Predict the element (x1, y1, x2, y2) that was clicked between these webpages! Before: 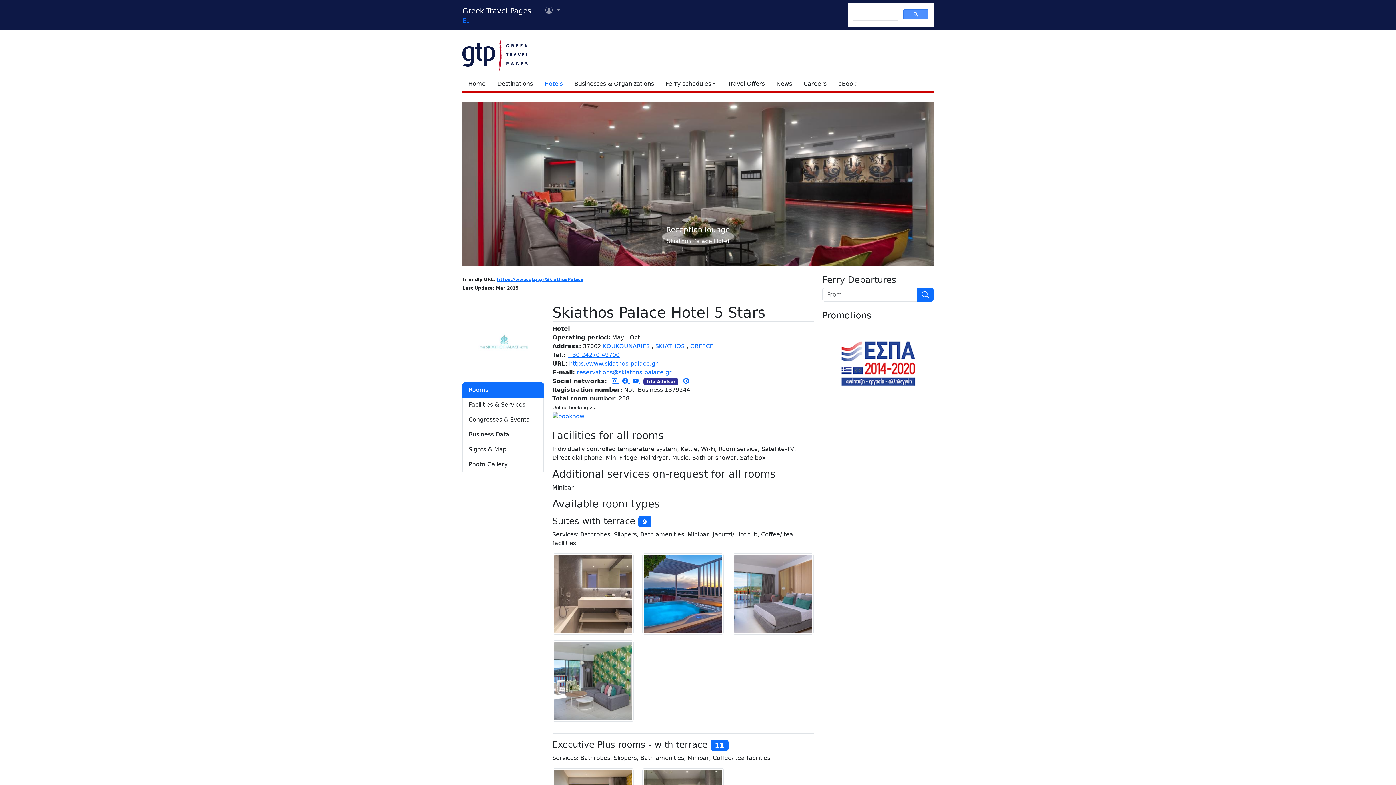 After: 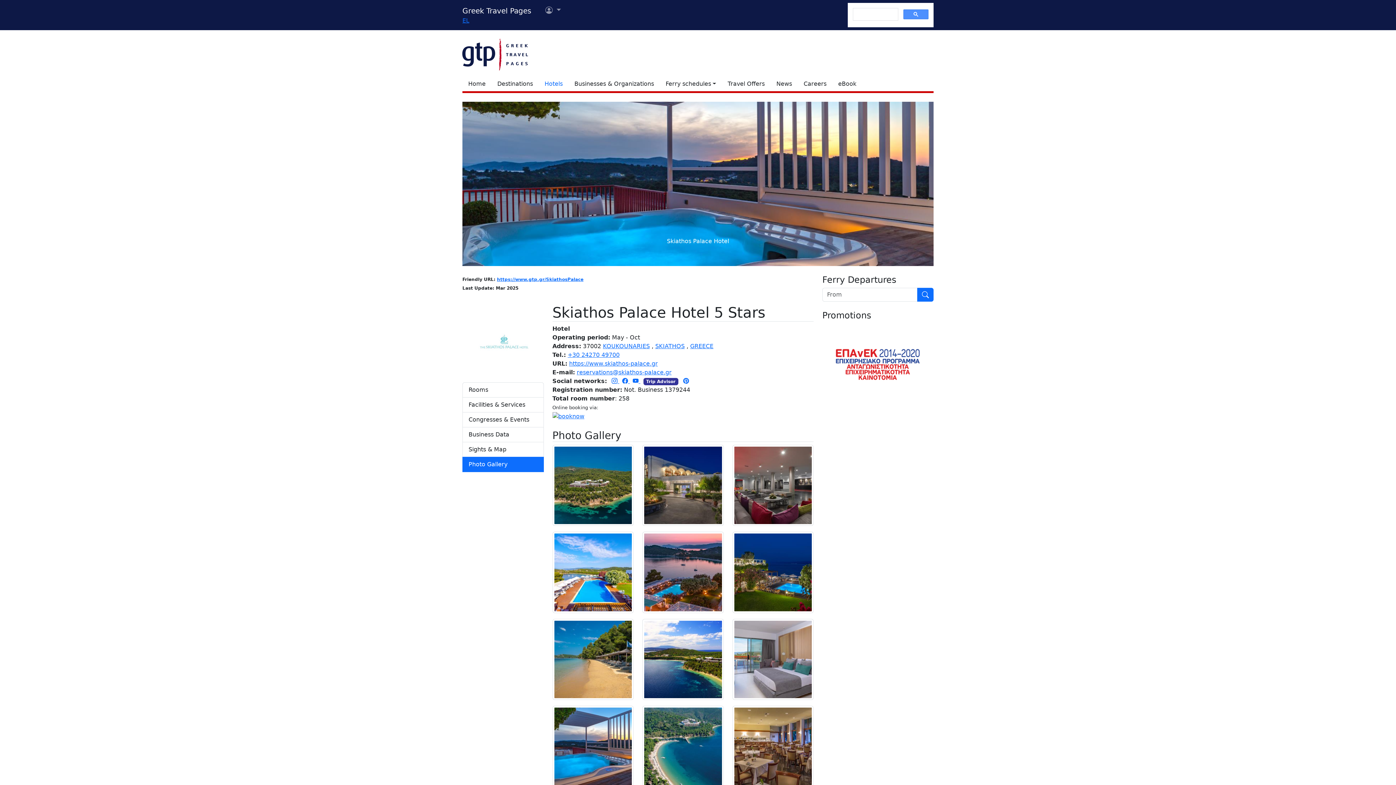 Action: label: Photo Gallery bbox: (462, 457, 543, 472)